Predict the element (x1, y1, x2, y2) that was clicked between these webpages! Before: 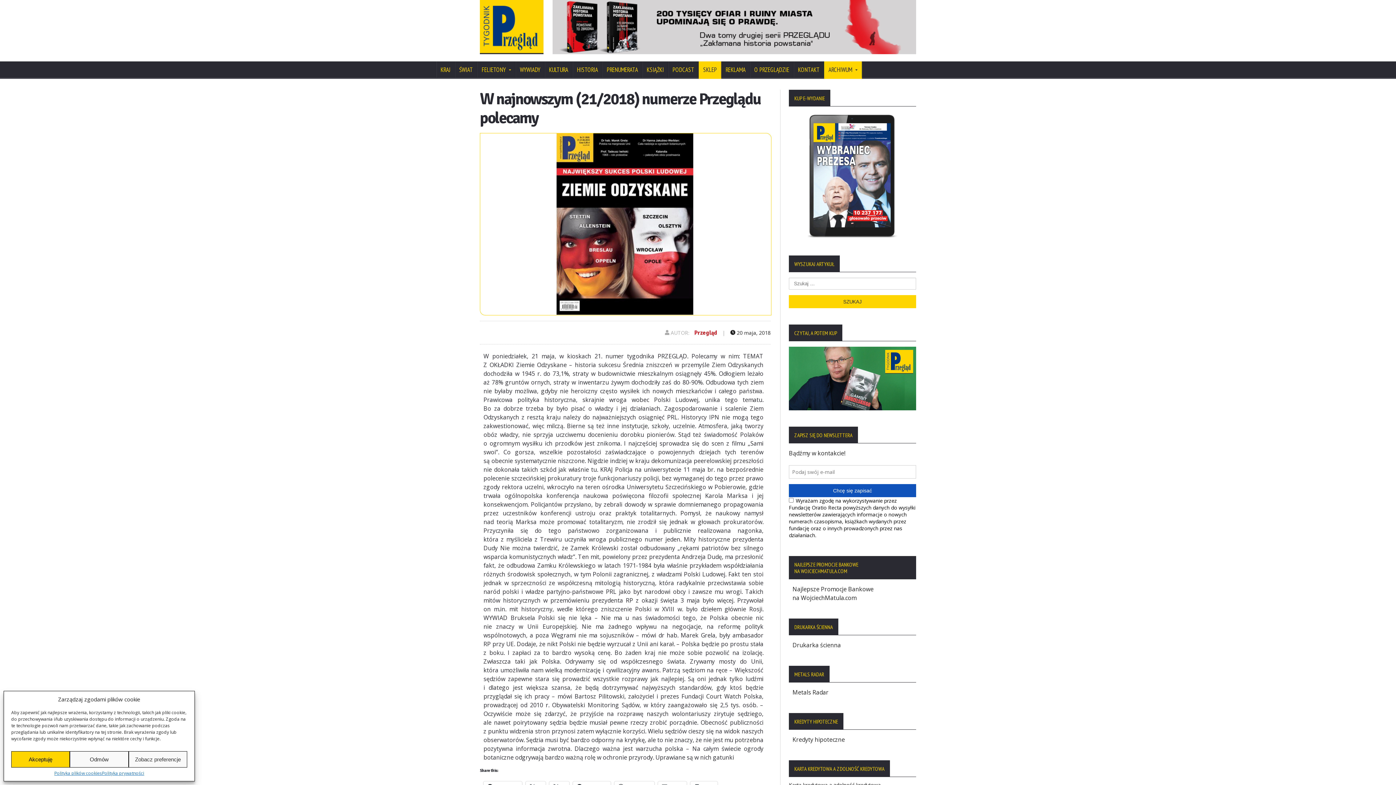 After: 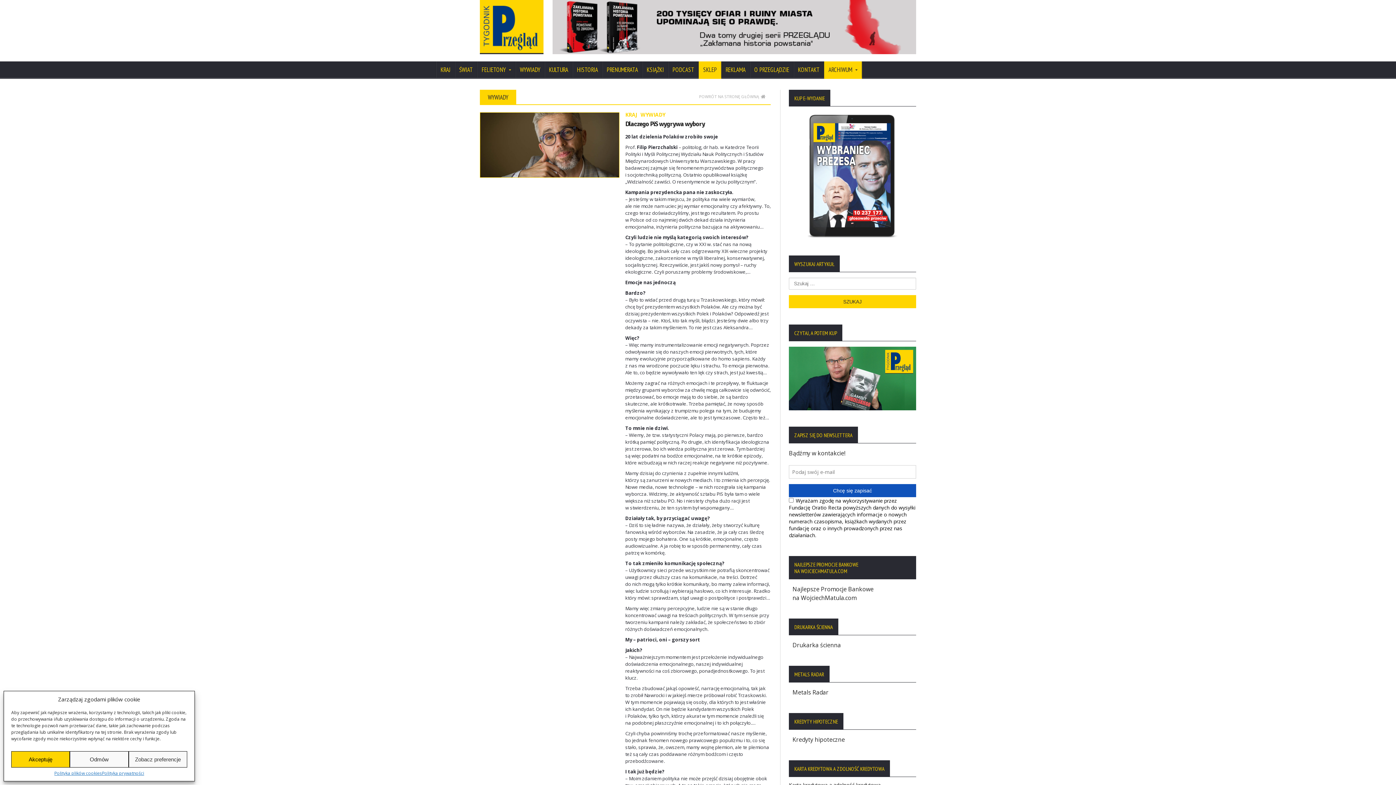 Action: bbox: (515, 61, 544, 78) label: WYWIADY